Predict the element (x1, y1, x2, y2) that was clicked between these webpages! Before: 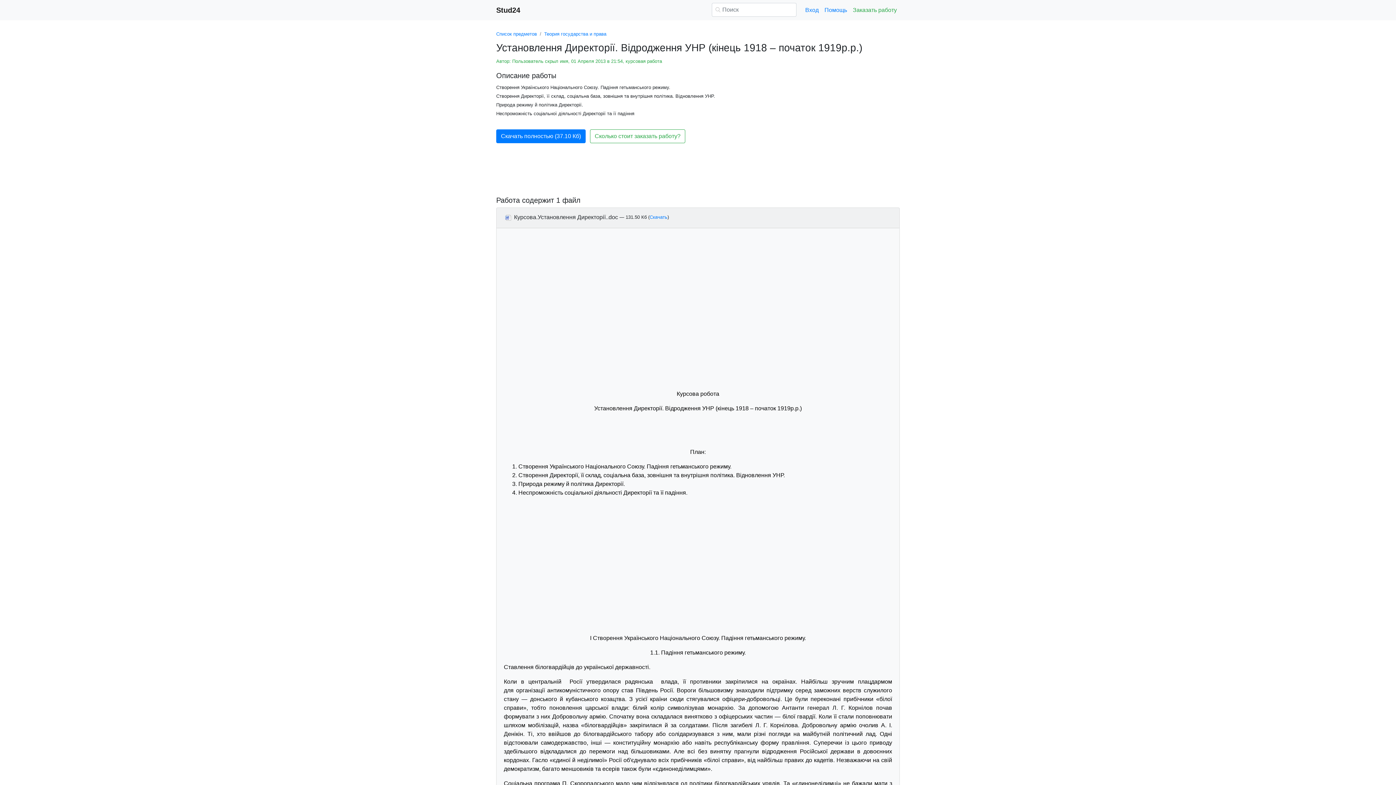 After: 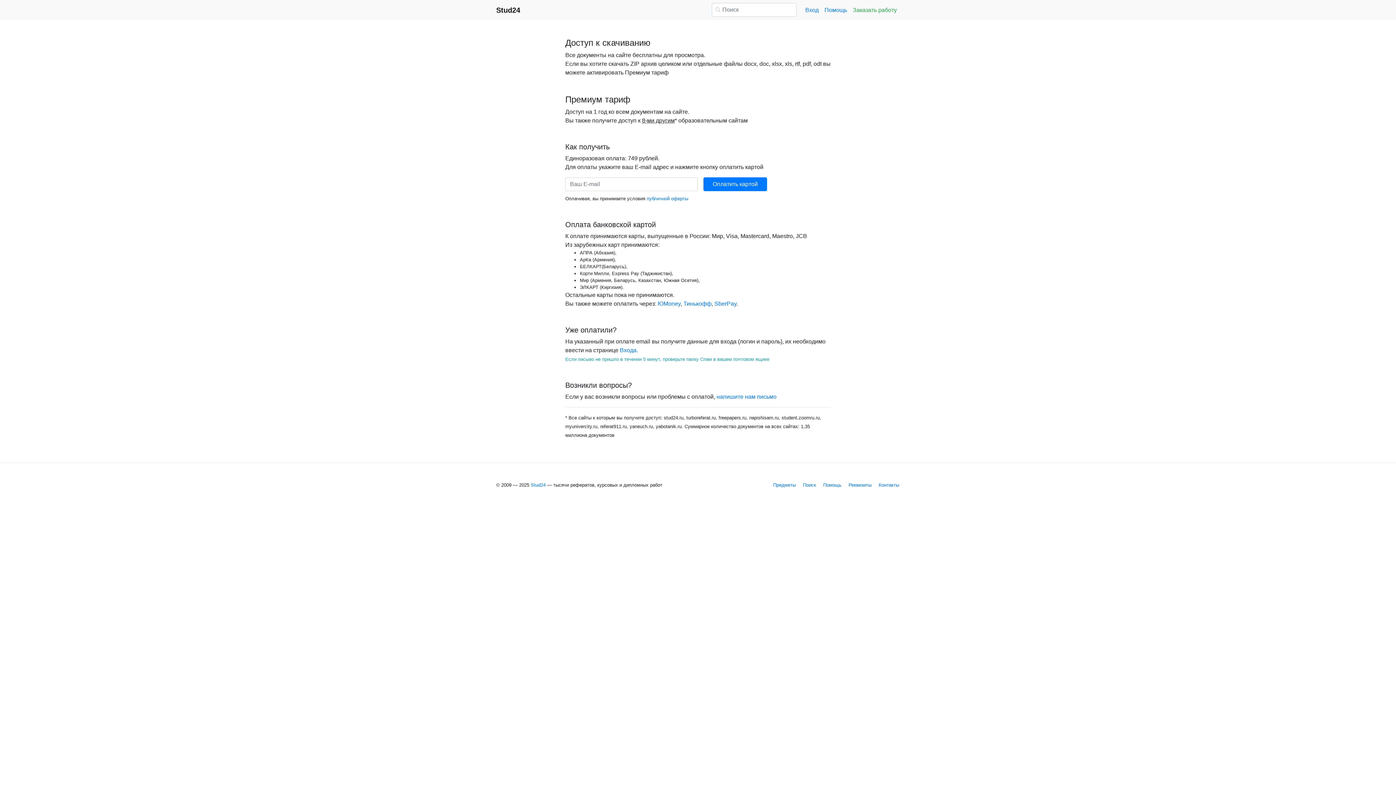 Action: bbox: (649, 214, 667, 220) label: Скачать